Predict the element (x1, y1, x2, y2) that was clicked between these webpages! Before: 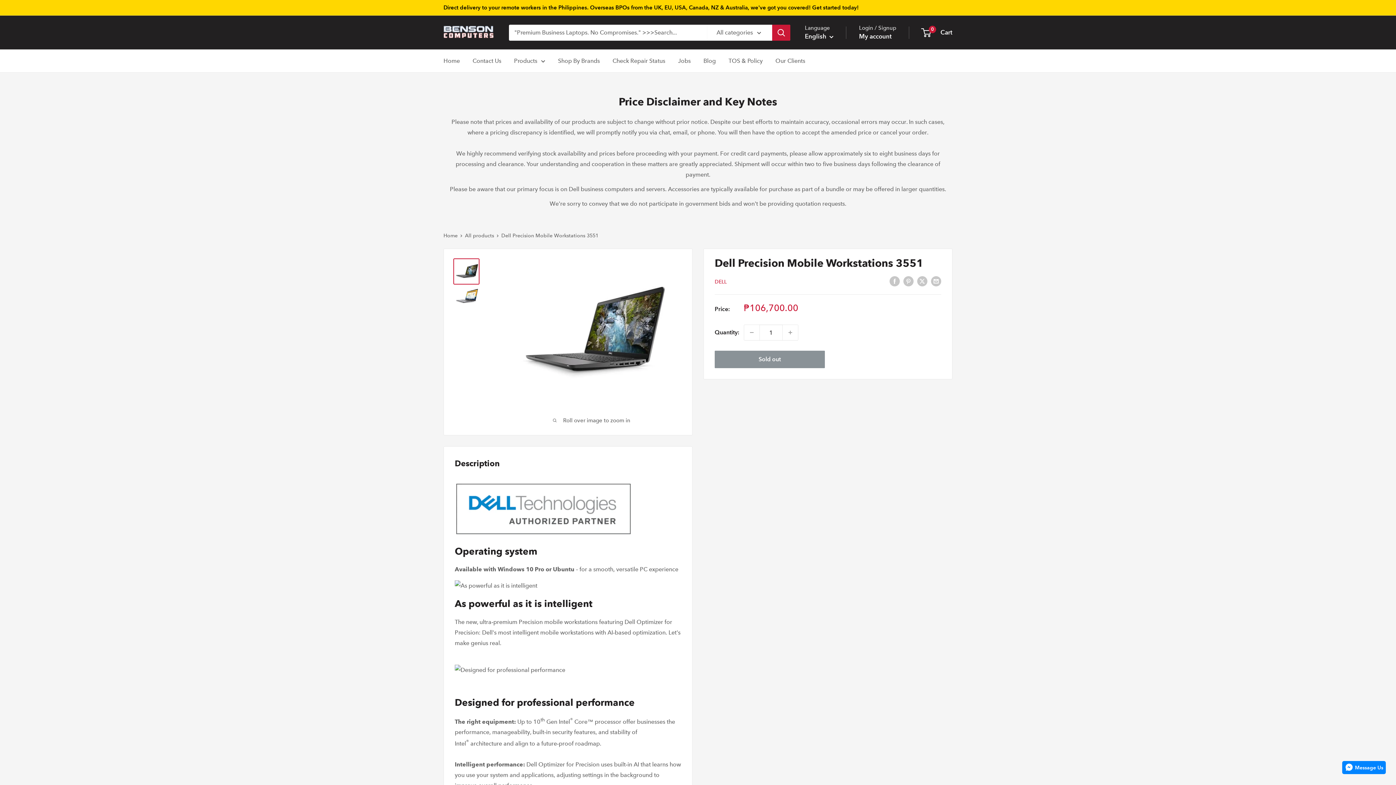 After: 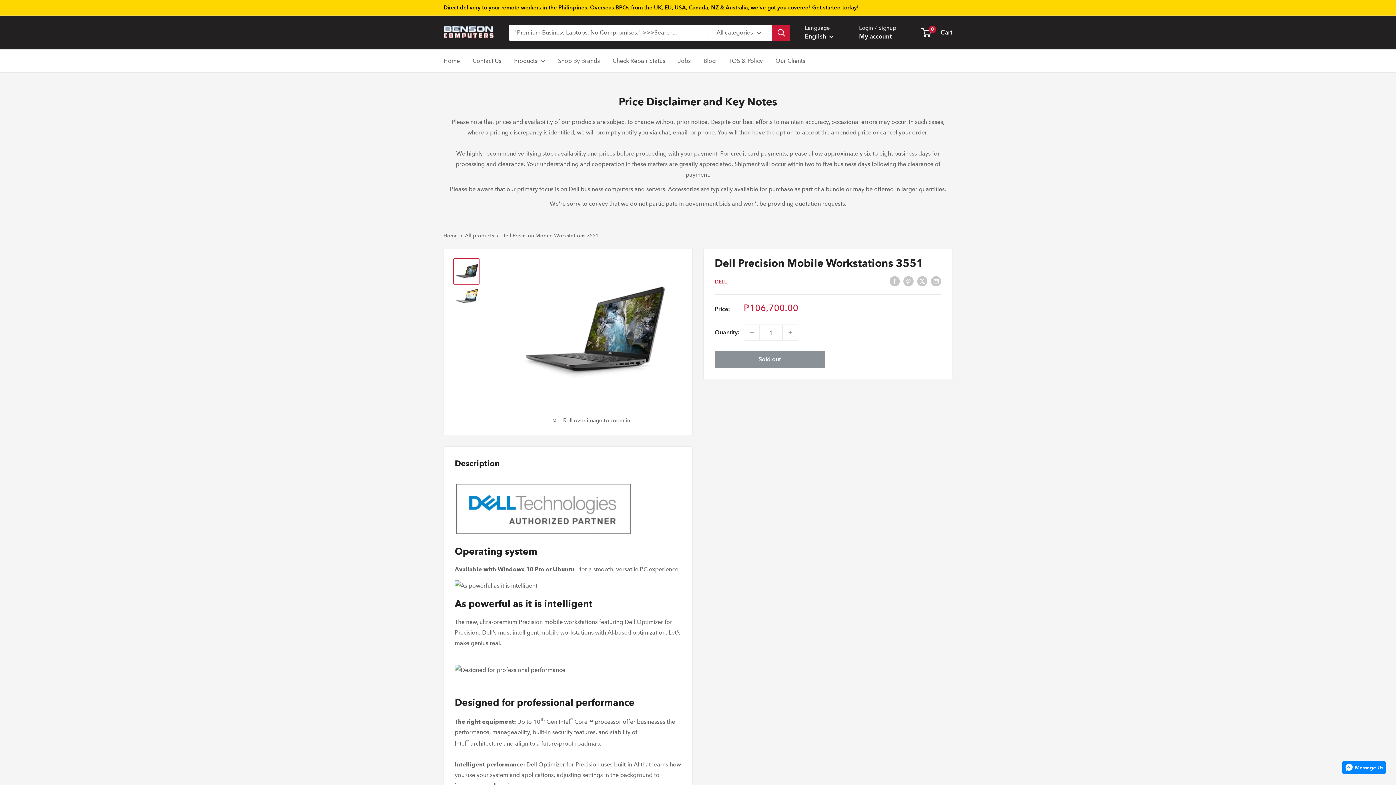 Action: bbox: (453, 258, 479, 284)